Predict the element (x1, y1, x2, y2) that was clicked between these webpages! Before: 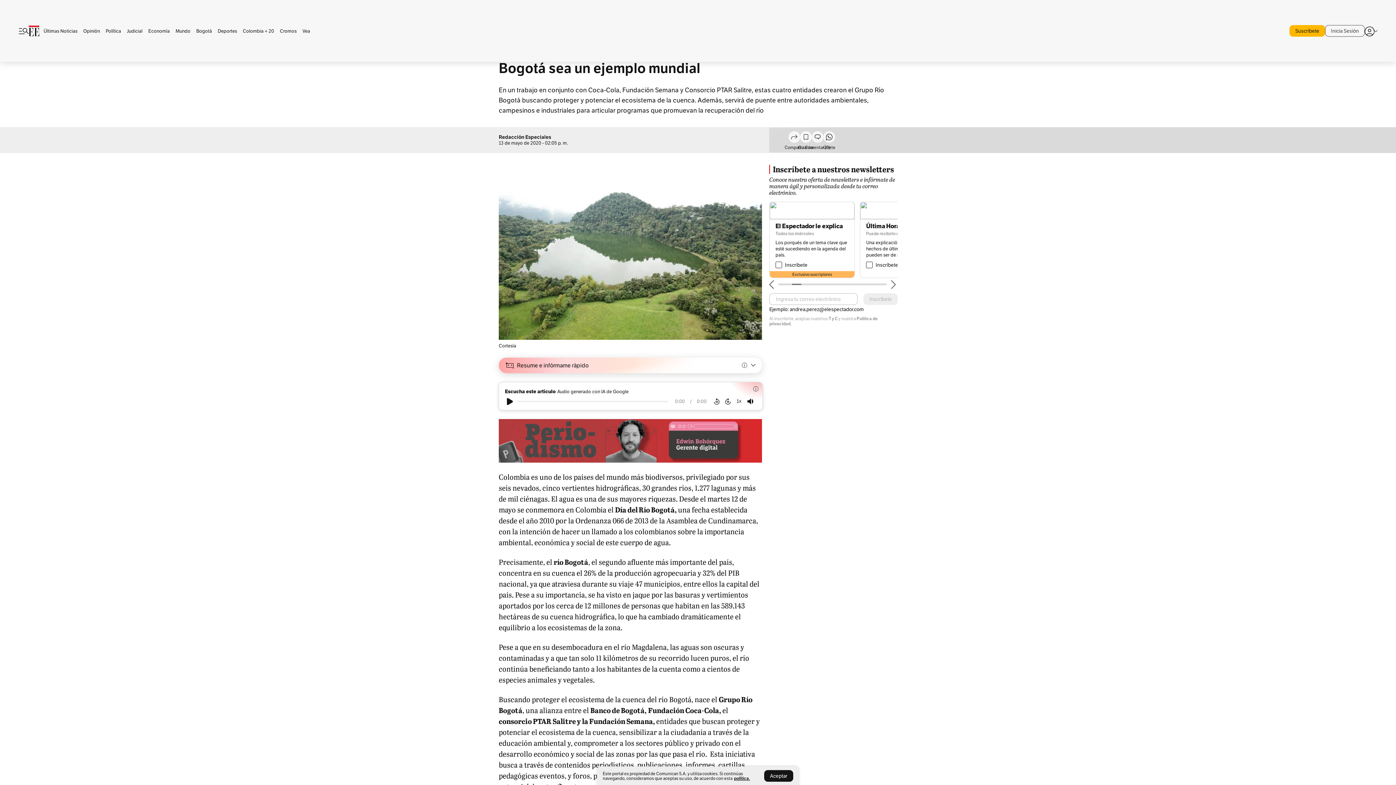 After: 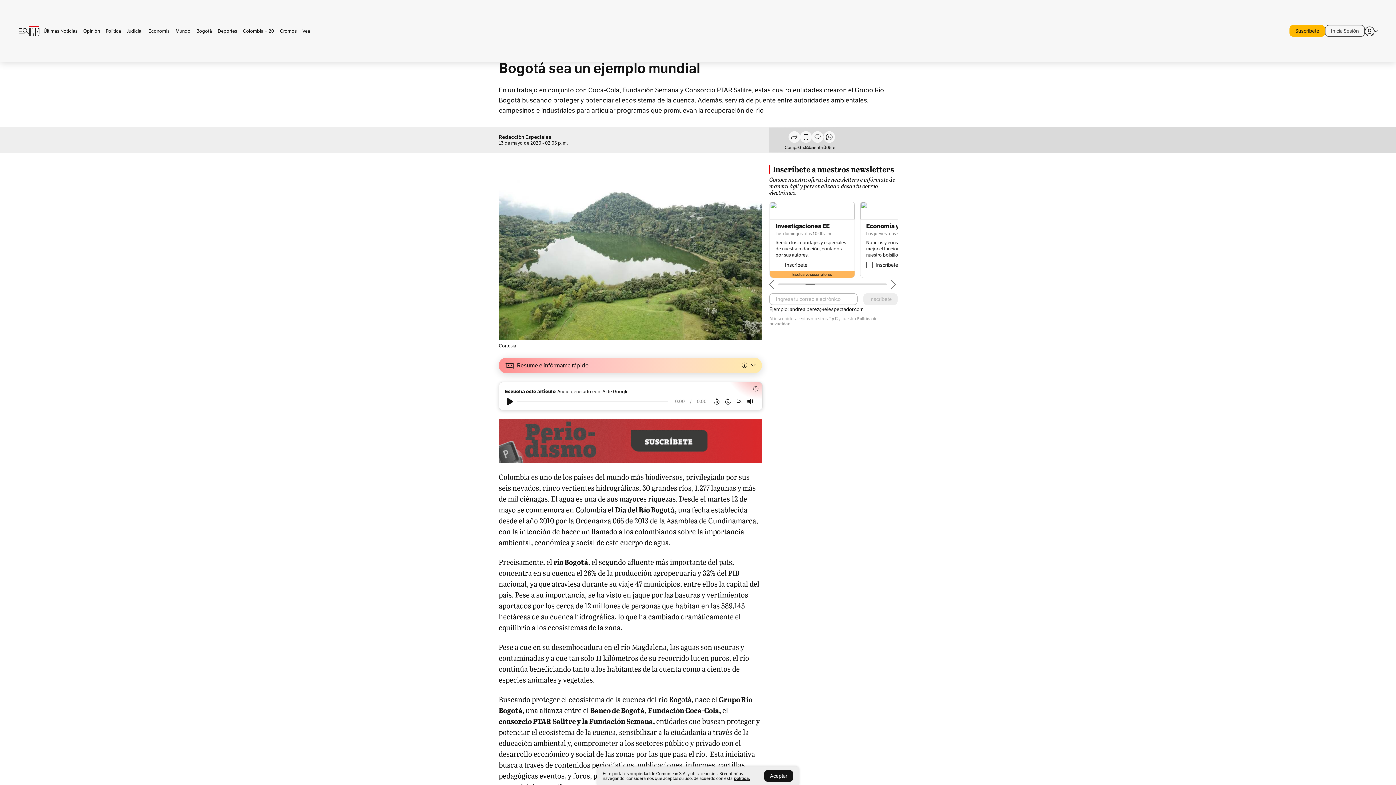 Action: label: T y C bbox: (828, 316, 837, 321)